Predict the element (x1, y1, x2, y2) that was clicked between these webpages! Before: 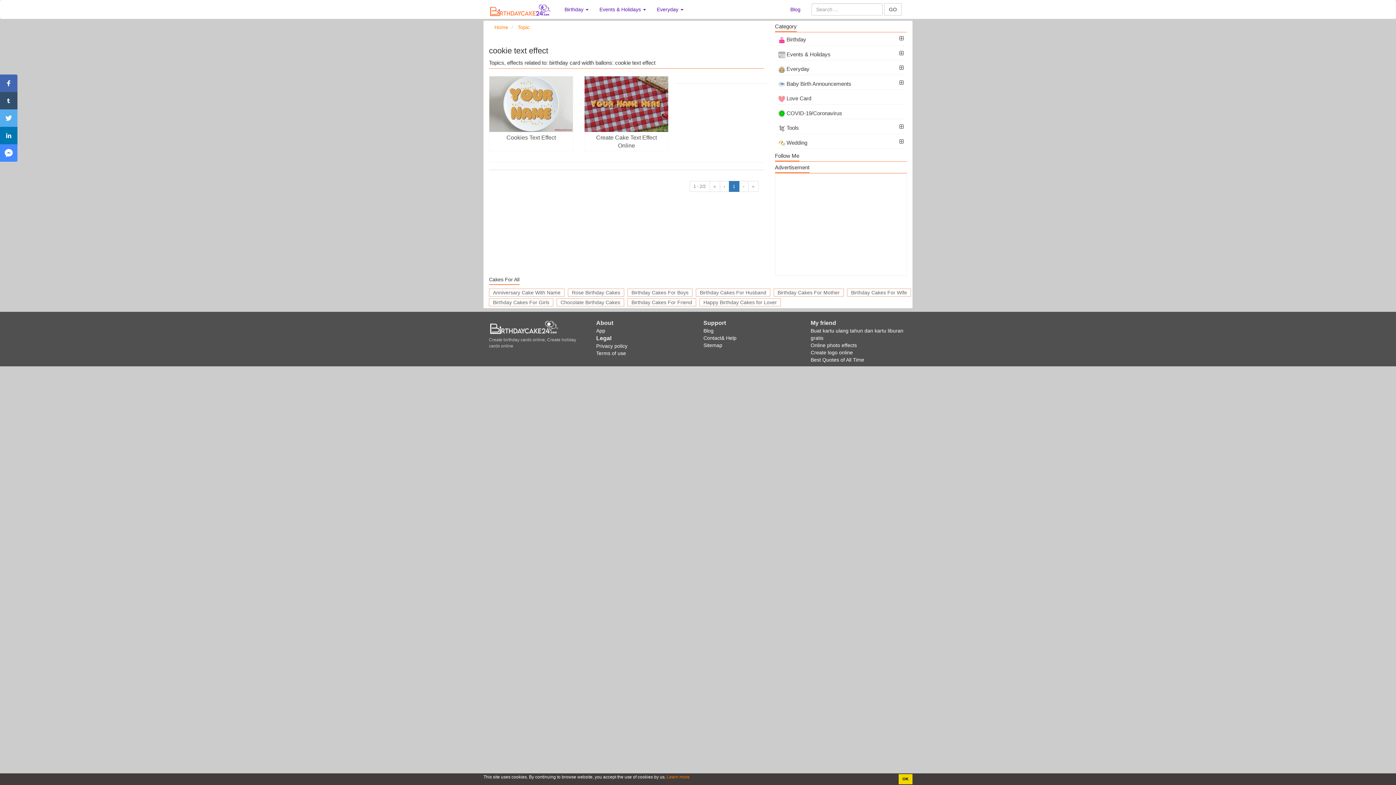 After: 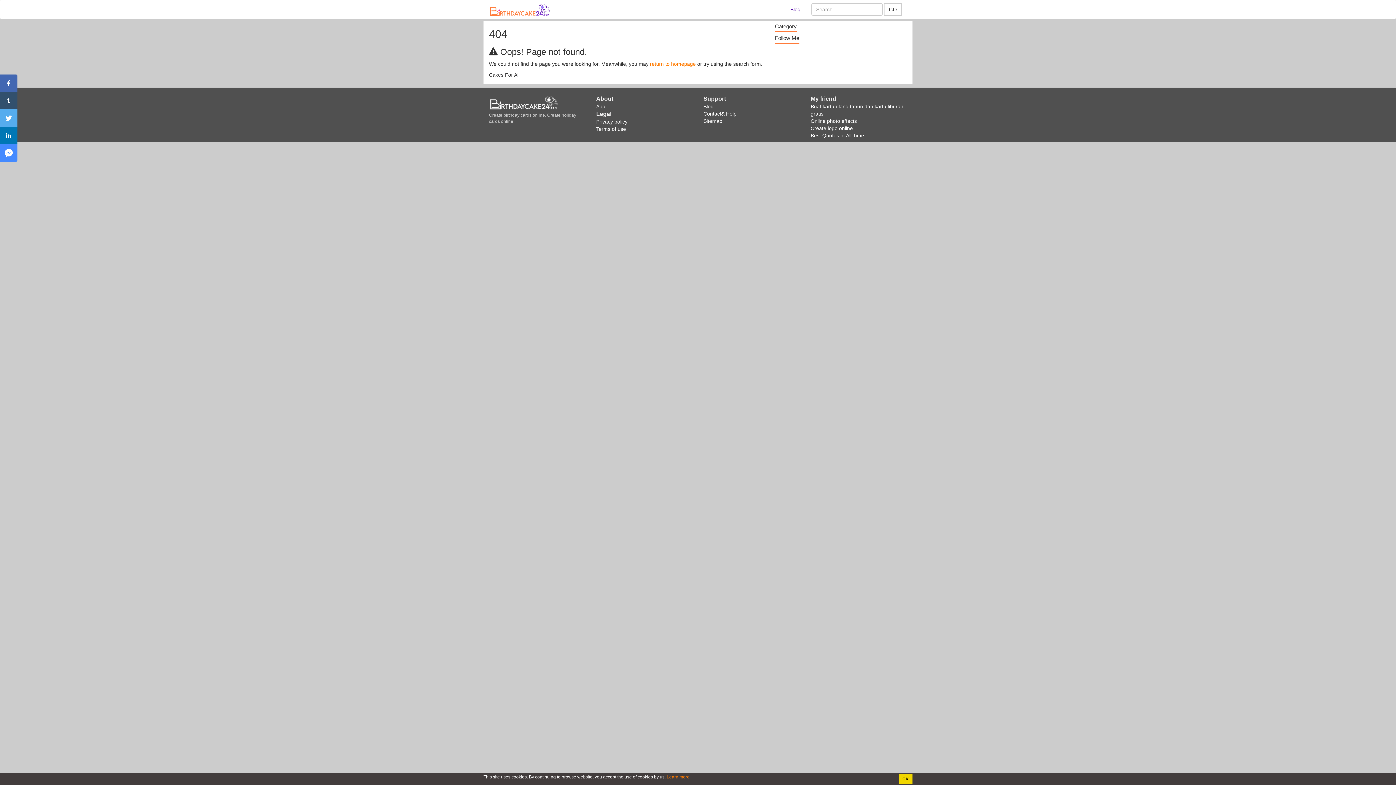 Action: bbox: (517, 24, 529, 30) label: Topic